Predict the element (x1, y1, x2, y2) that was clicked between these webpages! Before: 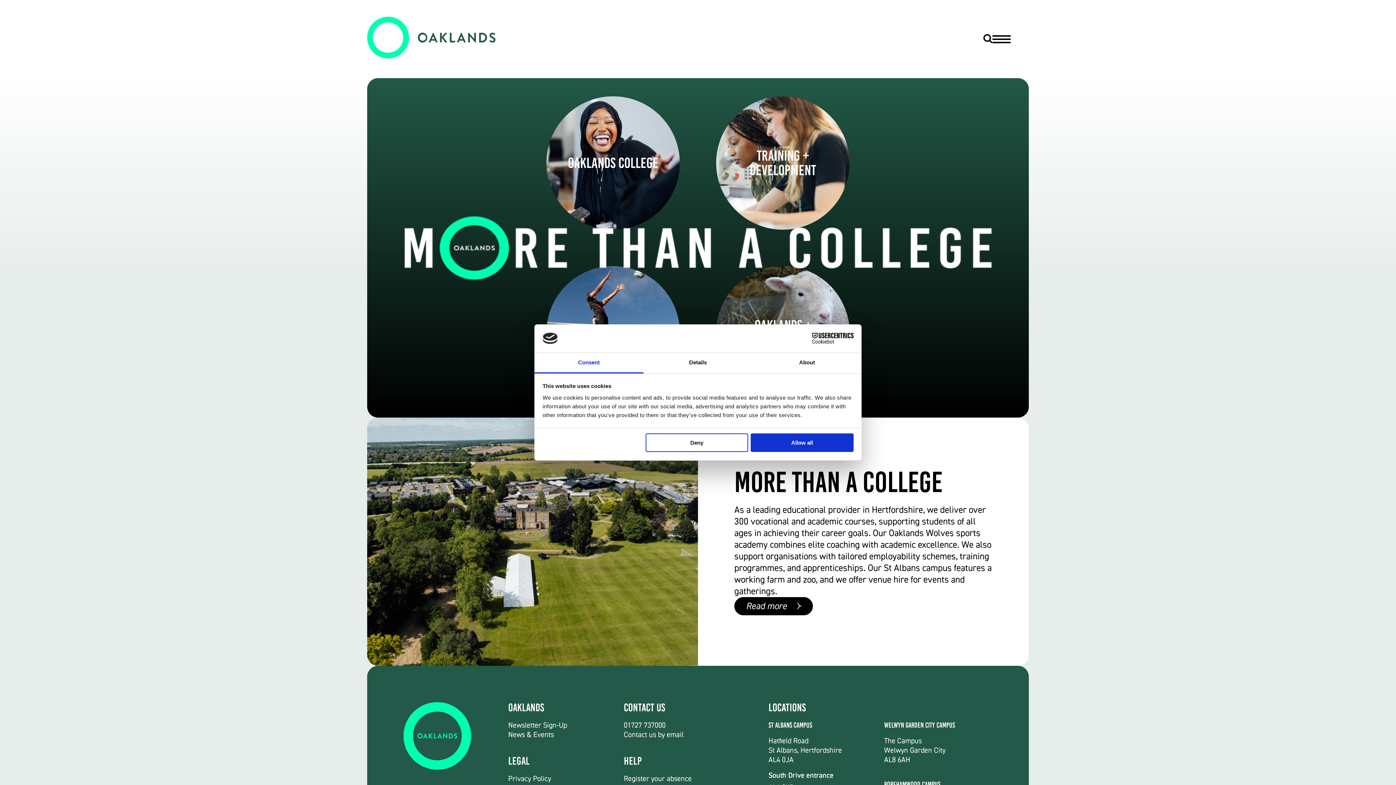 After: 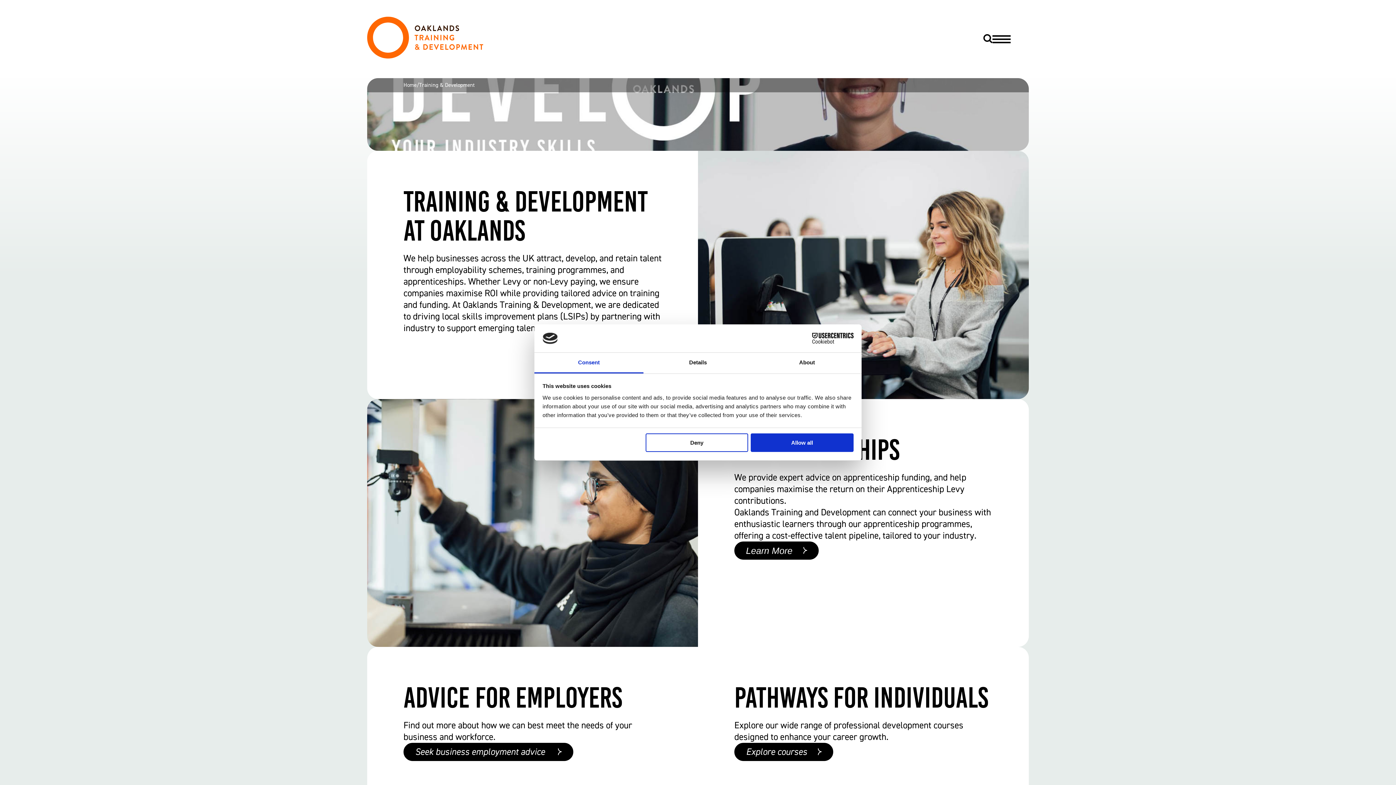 Action: bbox: (716, 96, 849, 229) label: Training + Development